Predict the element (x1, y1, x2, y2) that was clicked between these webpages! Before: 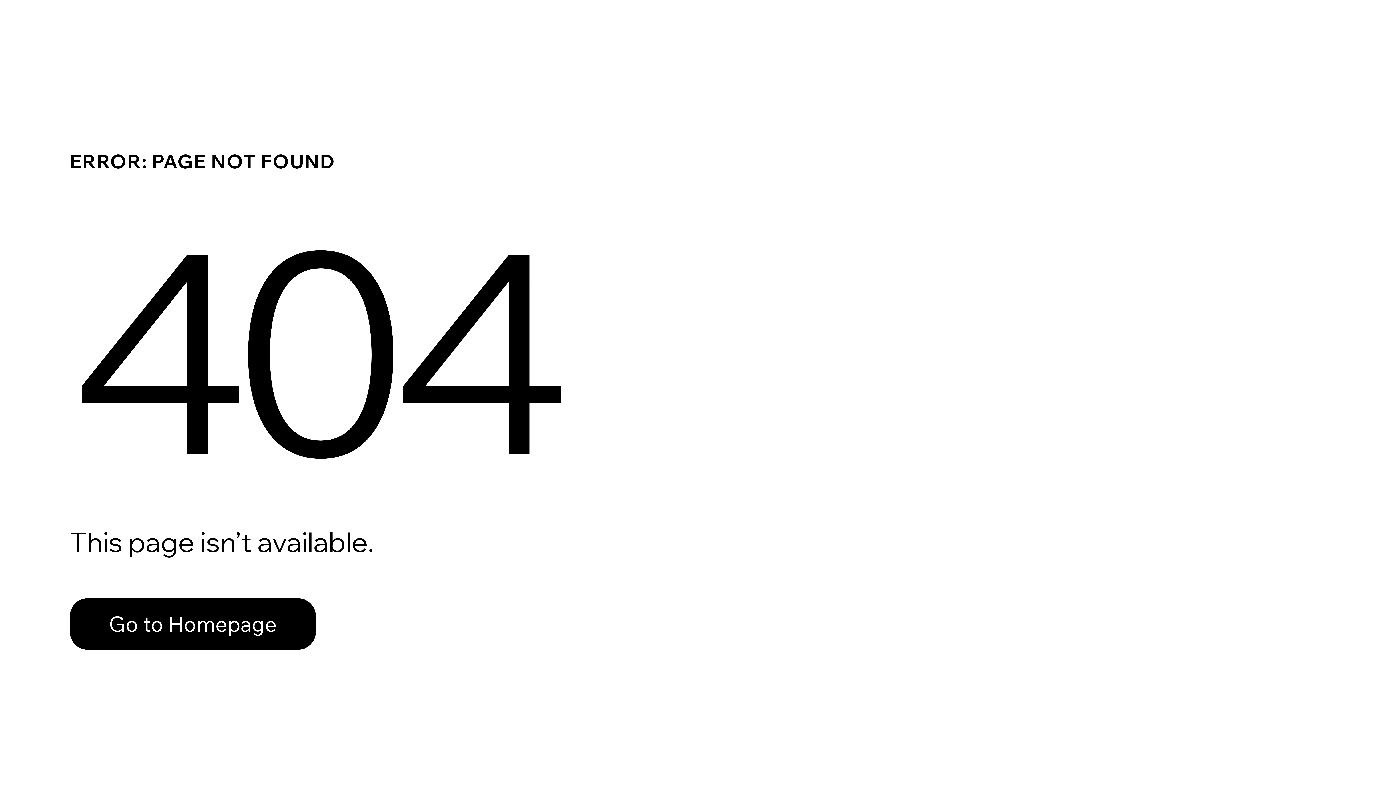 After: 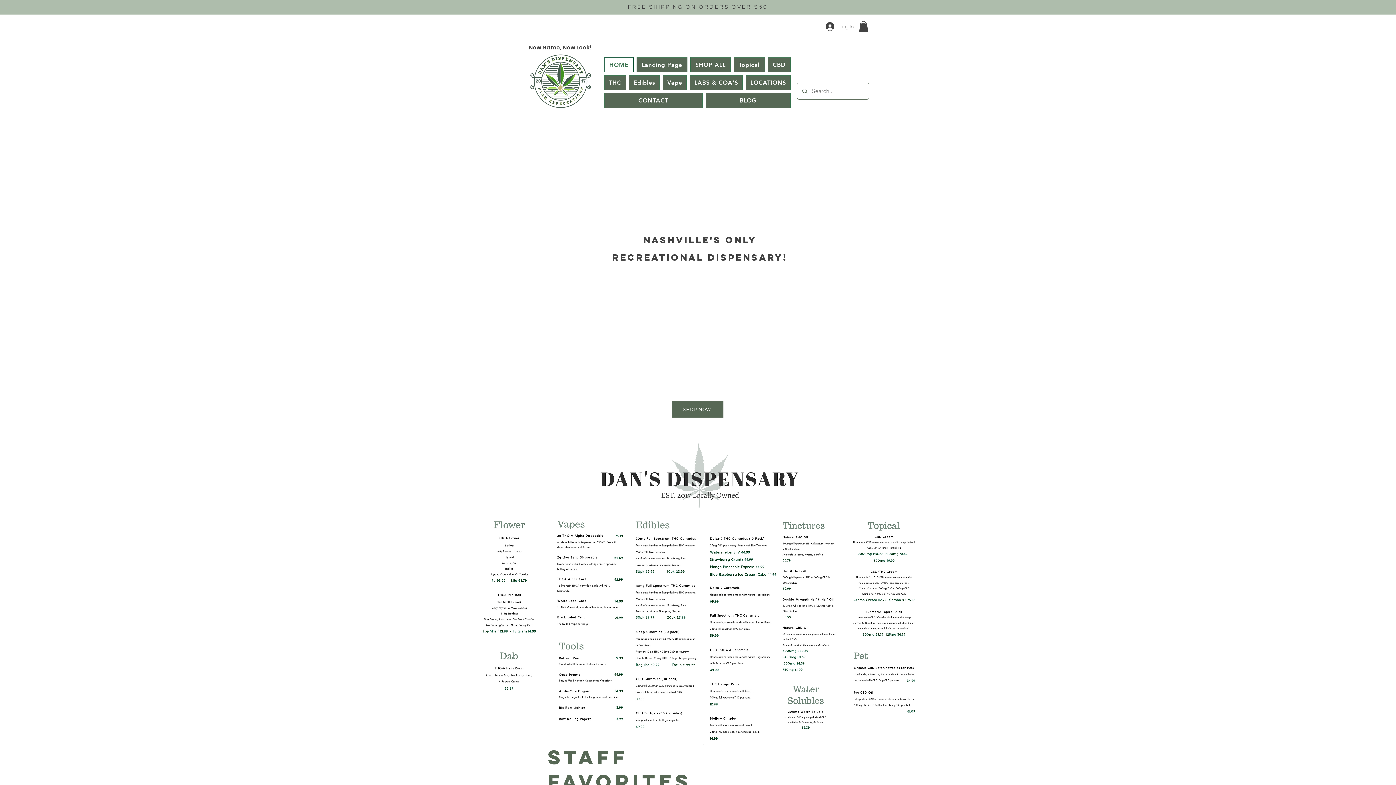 Action: label: Go to Homepage bbox: (69, 582, 768, 659)